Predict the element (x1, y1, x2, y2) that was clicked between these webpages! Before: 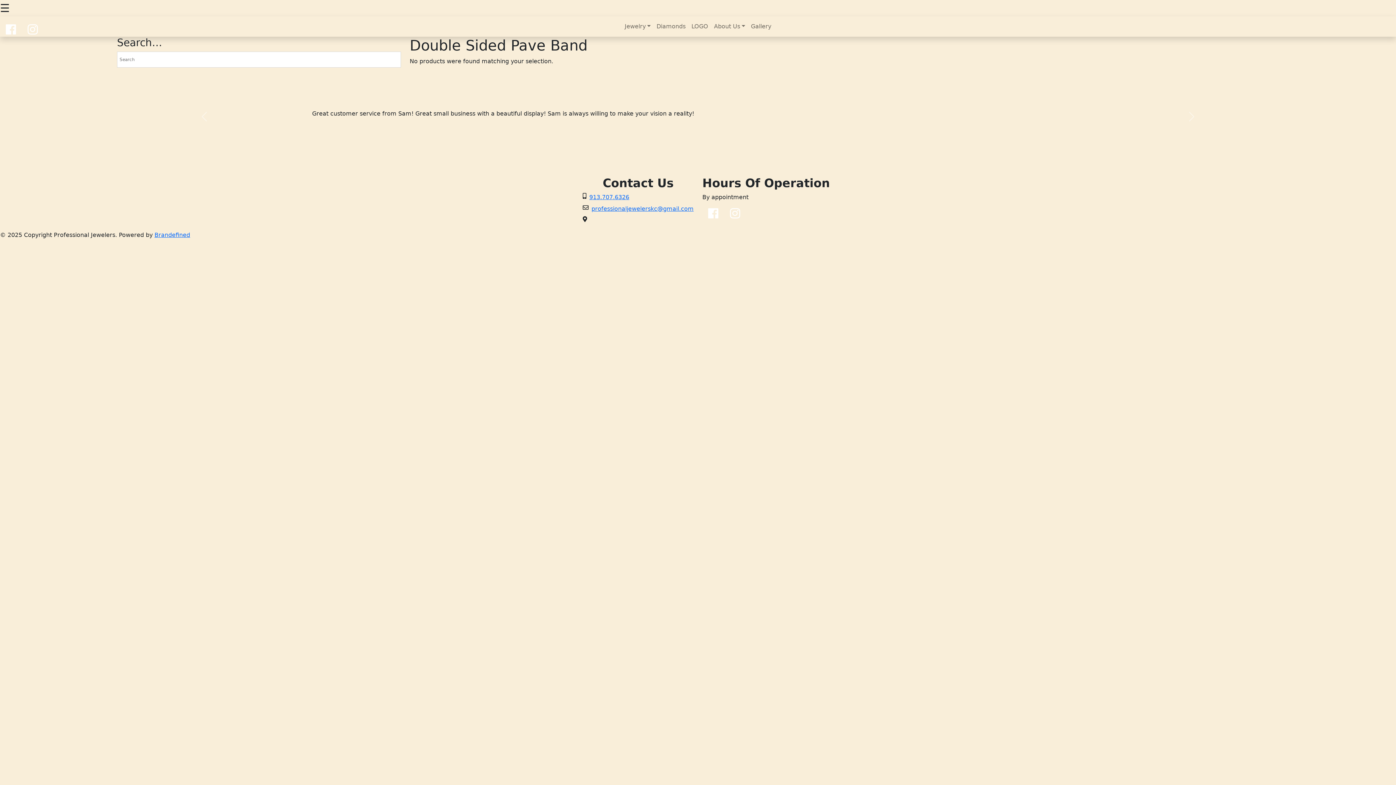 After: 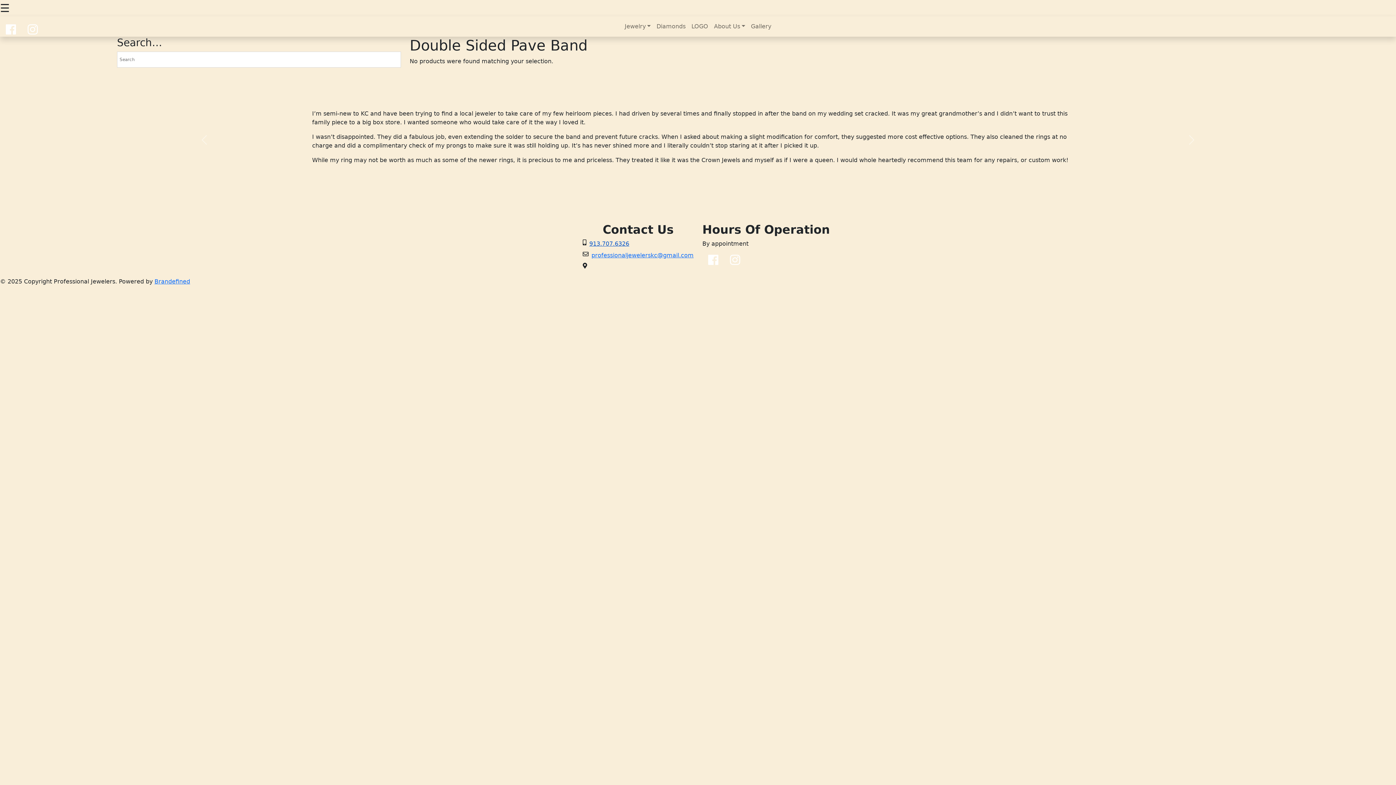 Action: bbox: (589, 193, 629, 201) label: 913.707.6326